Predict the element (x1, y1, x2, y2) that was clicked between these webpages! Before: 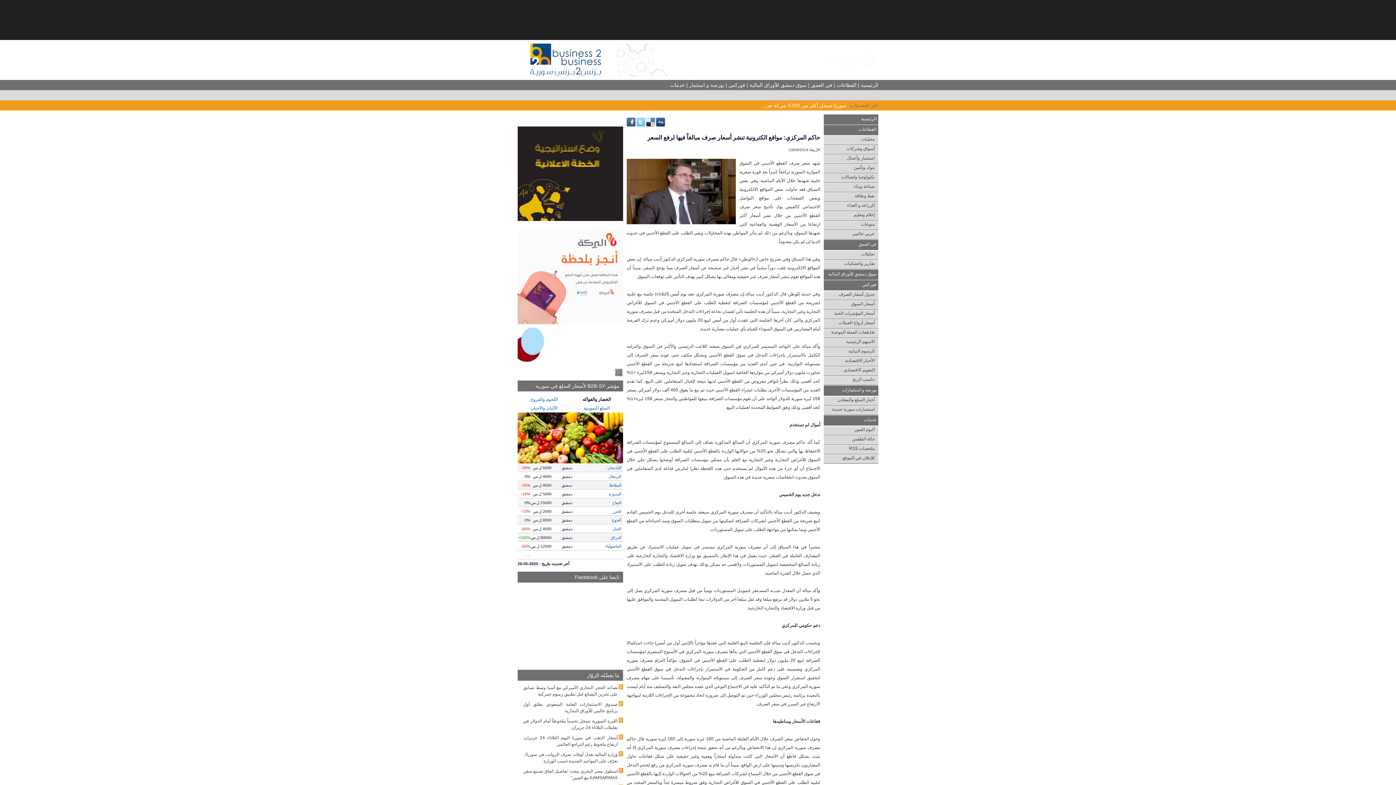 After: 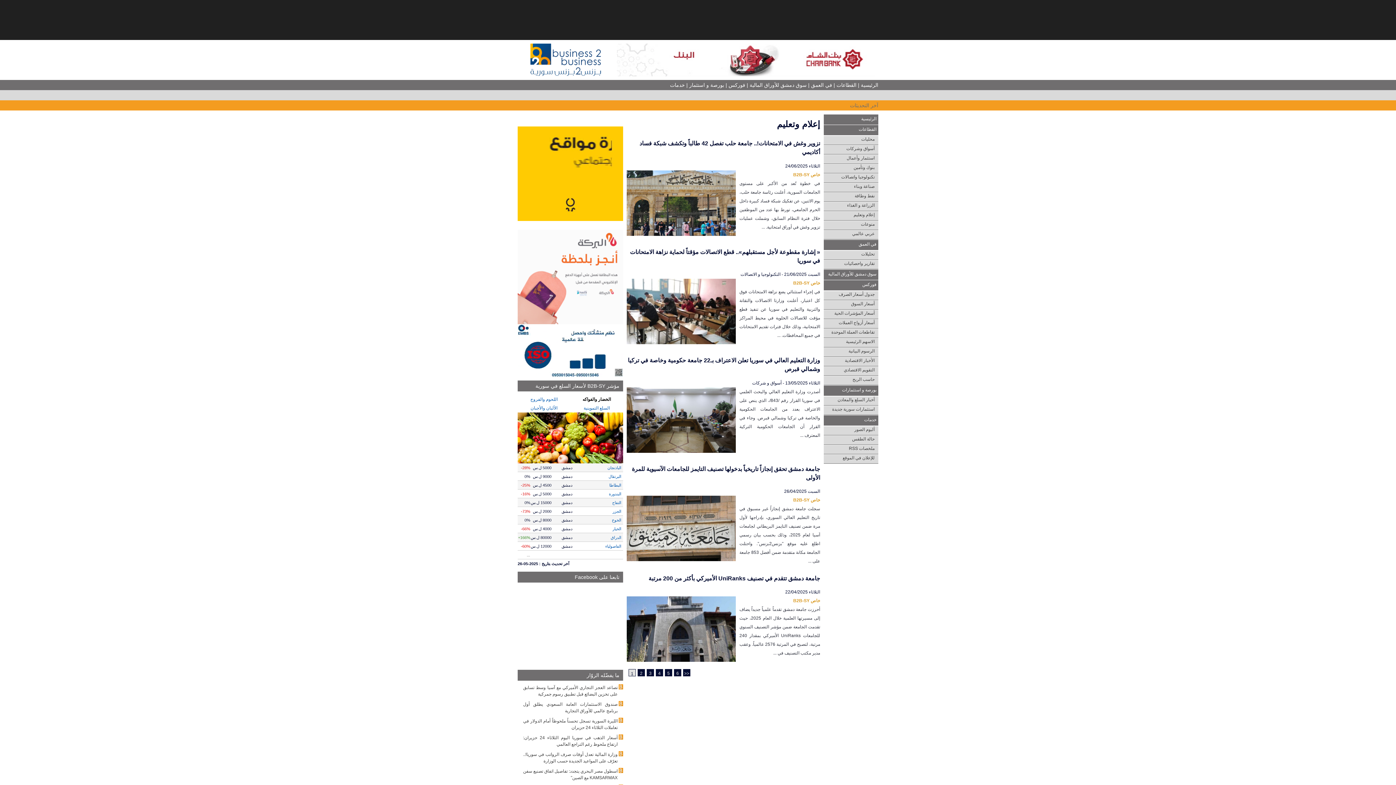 Action: label: إعلام وتعليم bbox: (853, 212, 874, 217)